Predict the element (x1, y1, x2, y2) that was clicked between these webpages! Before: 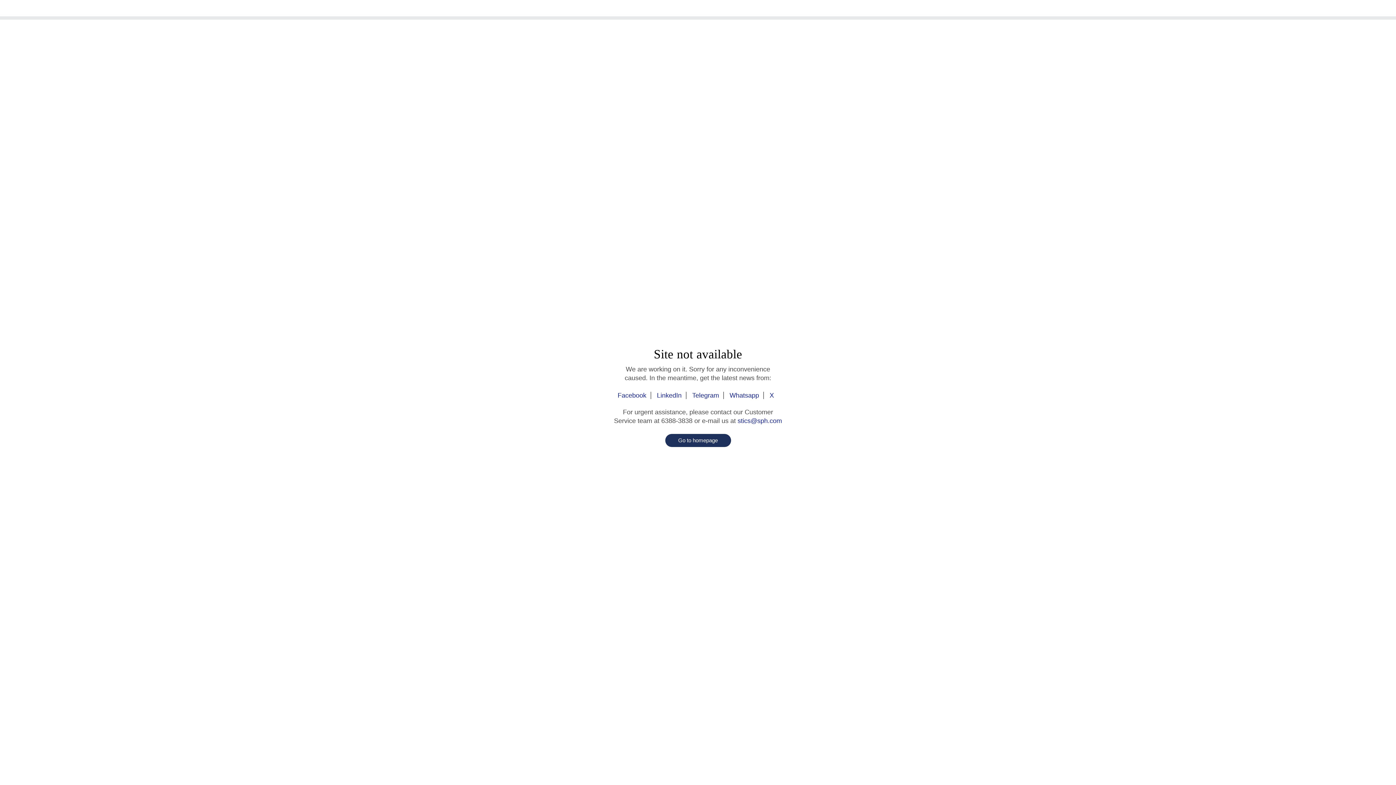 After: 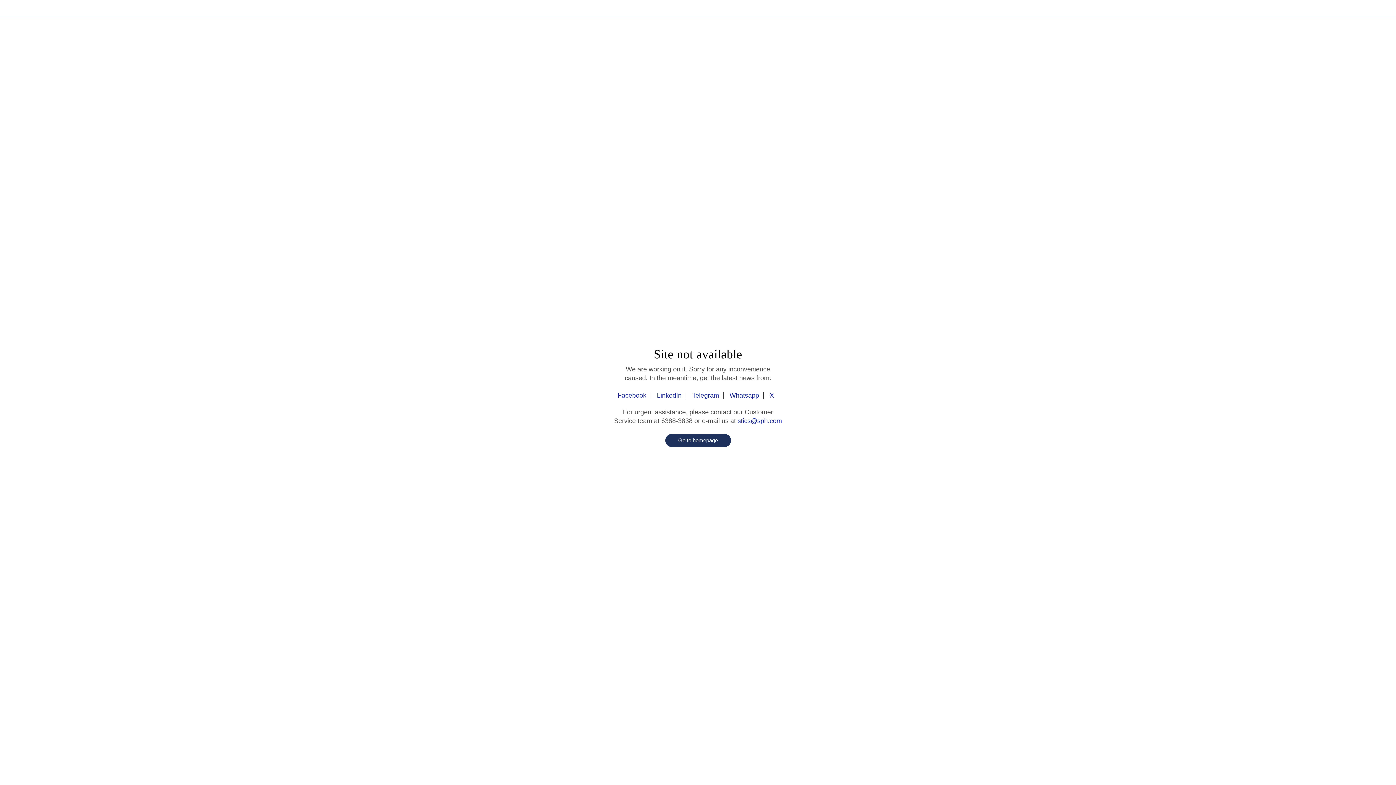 Action: label: Go to homepage bbox: (665, 434, 731, 447)